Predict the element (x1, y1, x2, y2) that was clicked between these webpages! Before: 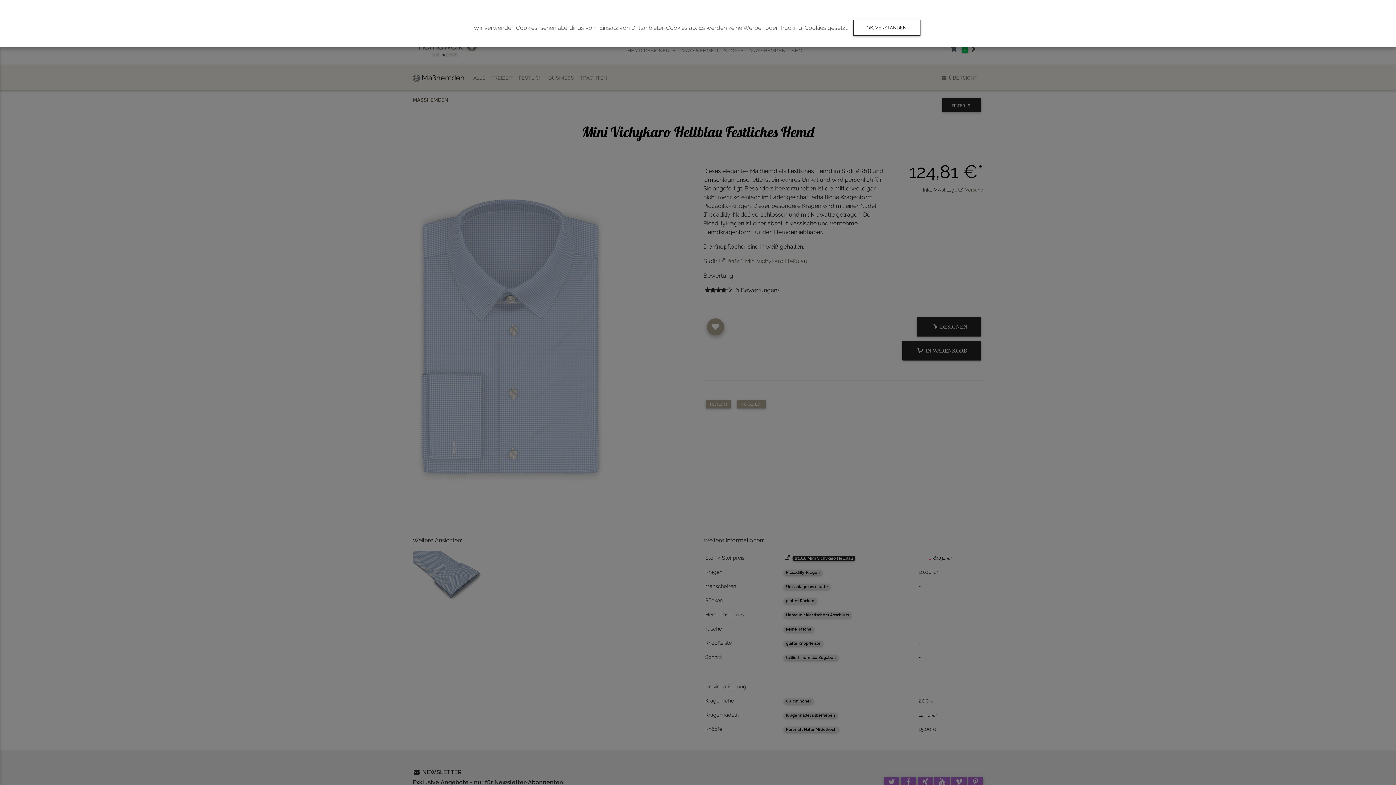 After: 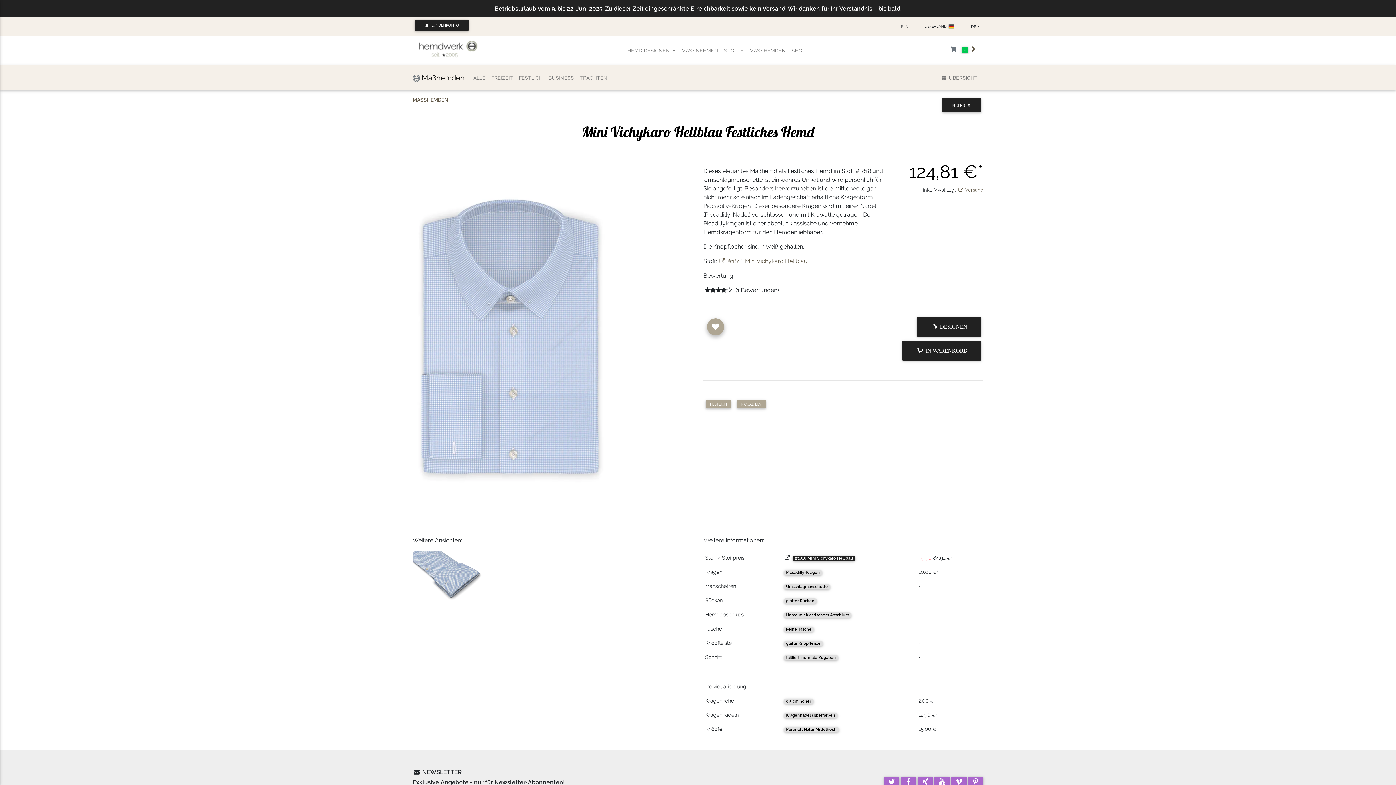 Action: bbox: (853, 19, 920, 36) label: OK, VERSTANDEN.